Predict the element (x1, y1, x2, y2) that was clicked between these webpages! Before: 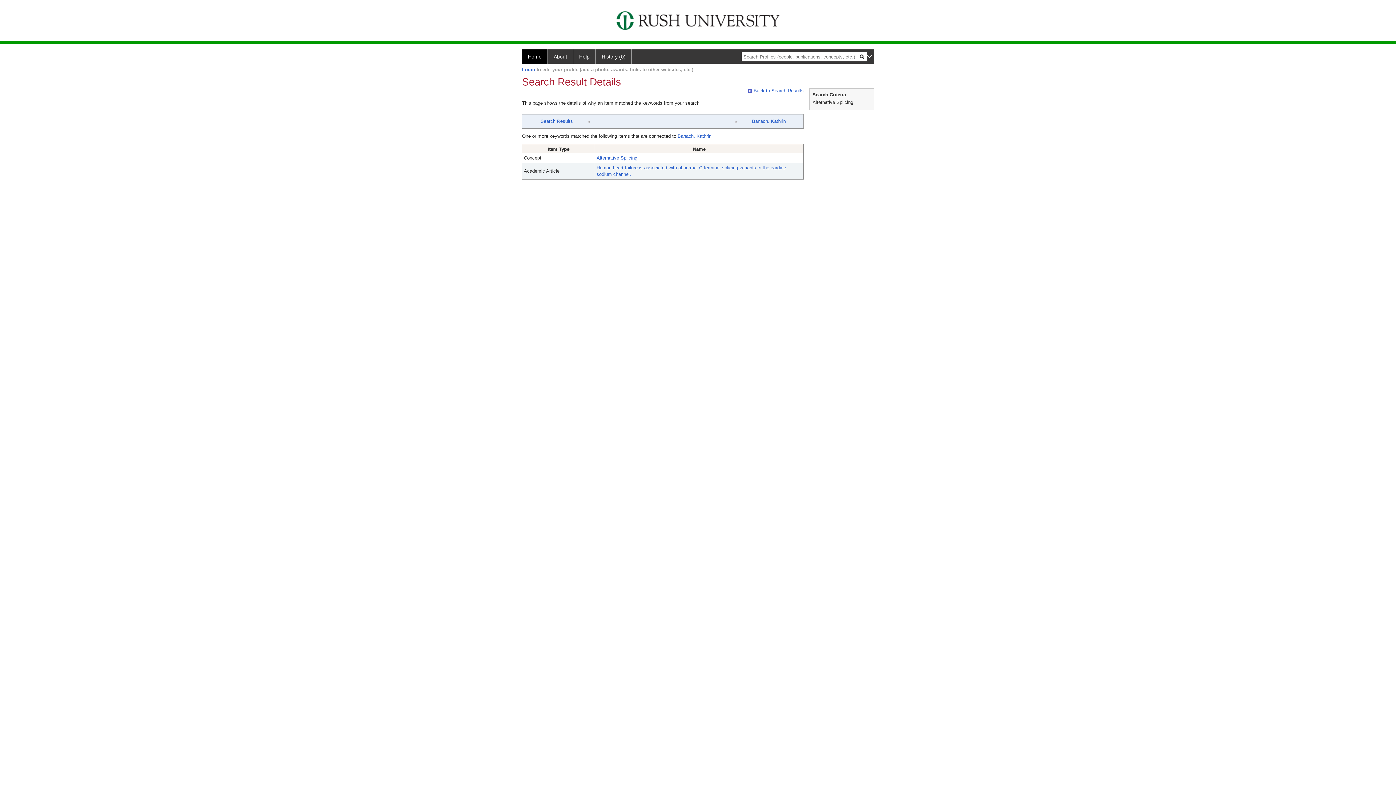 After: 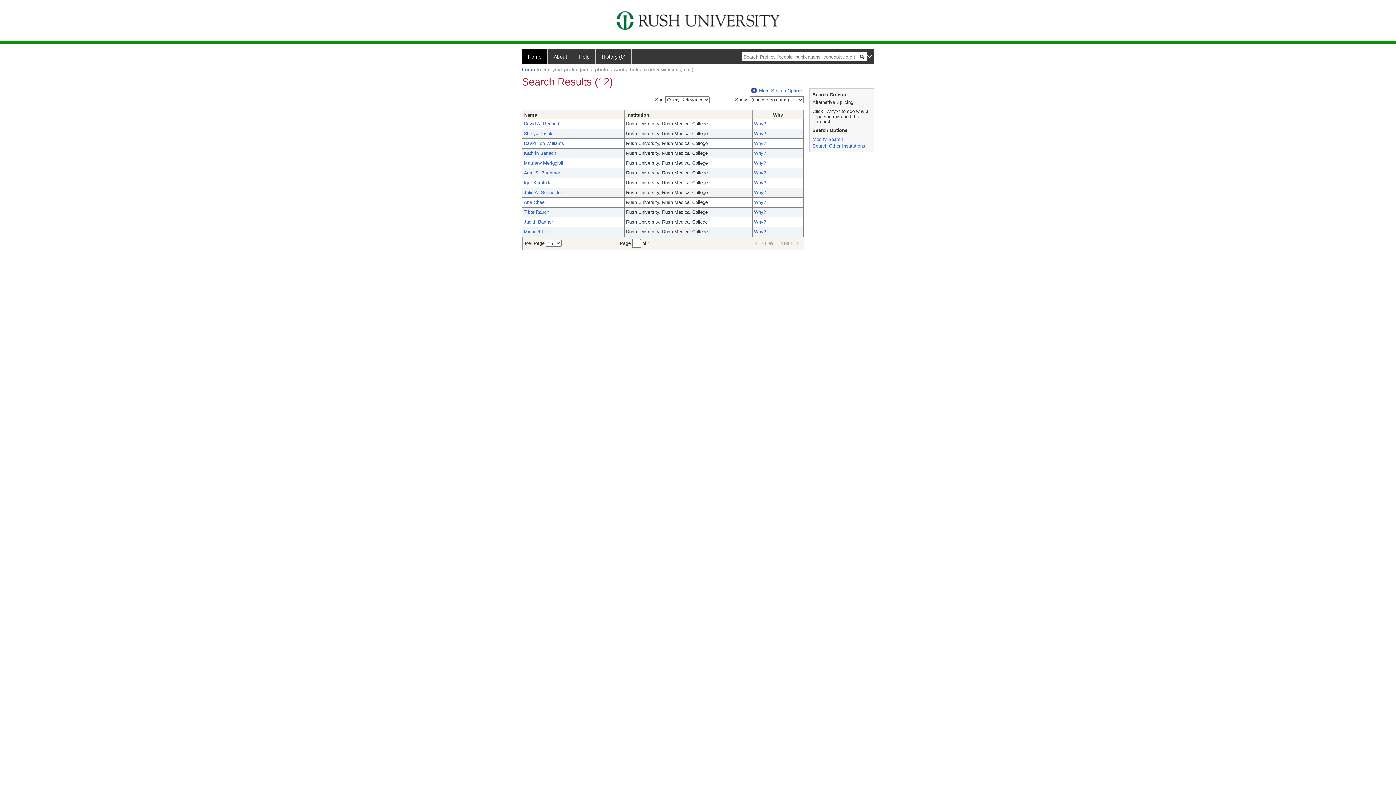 Action: label: Search Results bbox: (540, 118, 573, 124)